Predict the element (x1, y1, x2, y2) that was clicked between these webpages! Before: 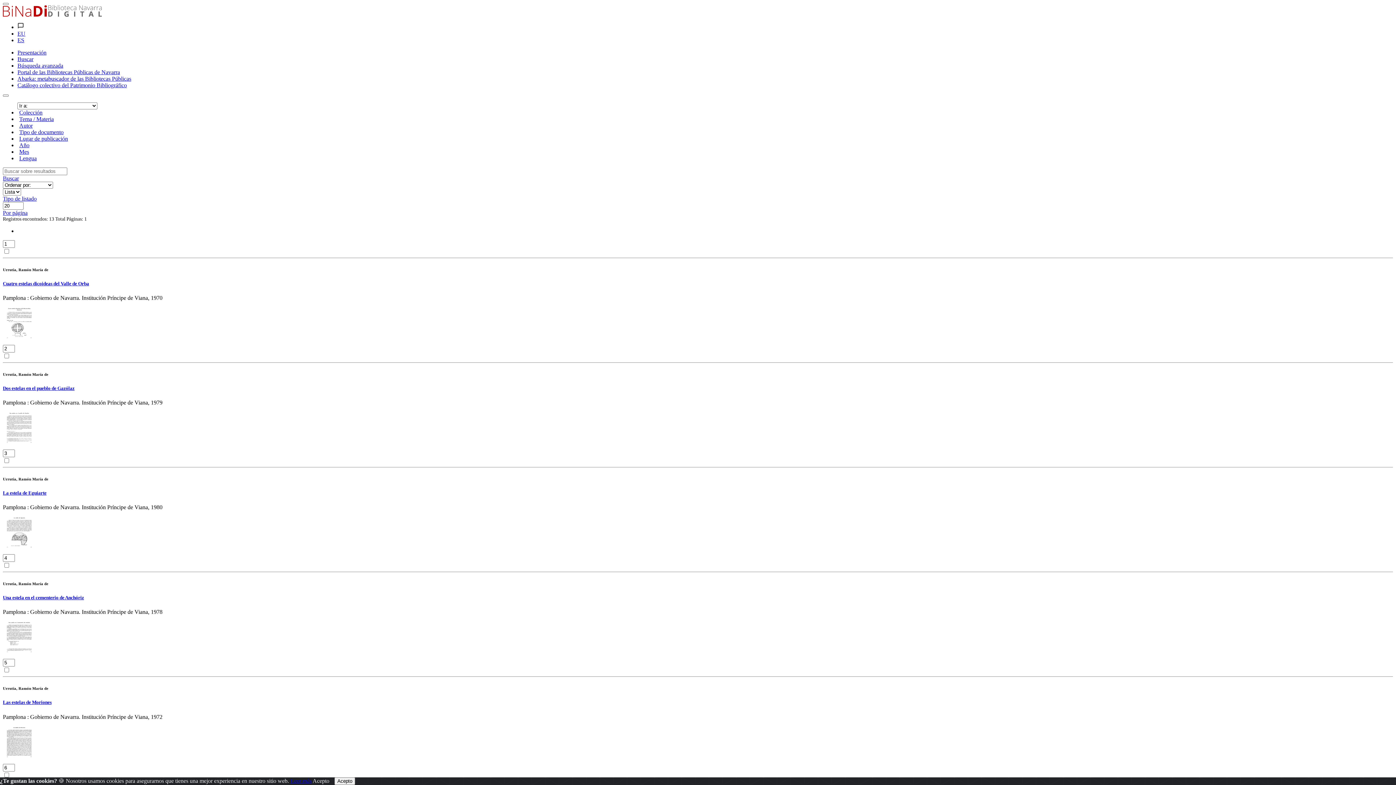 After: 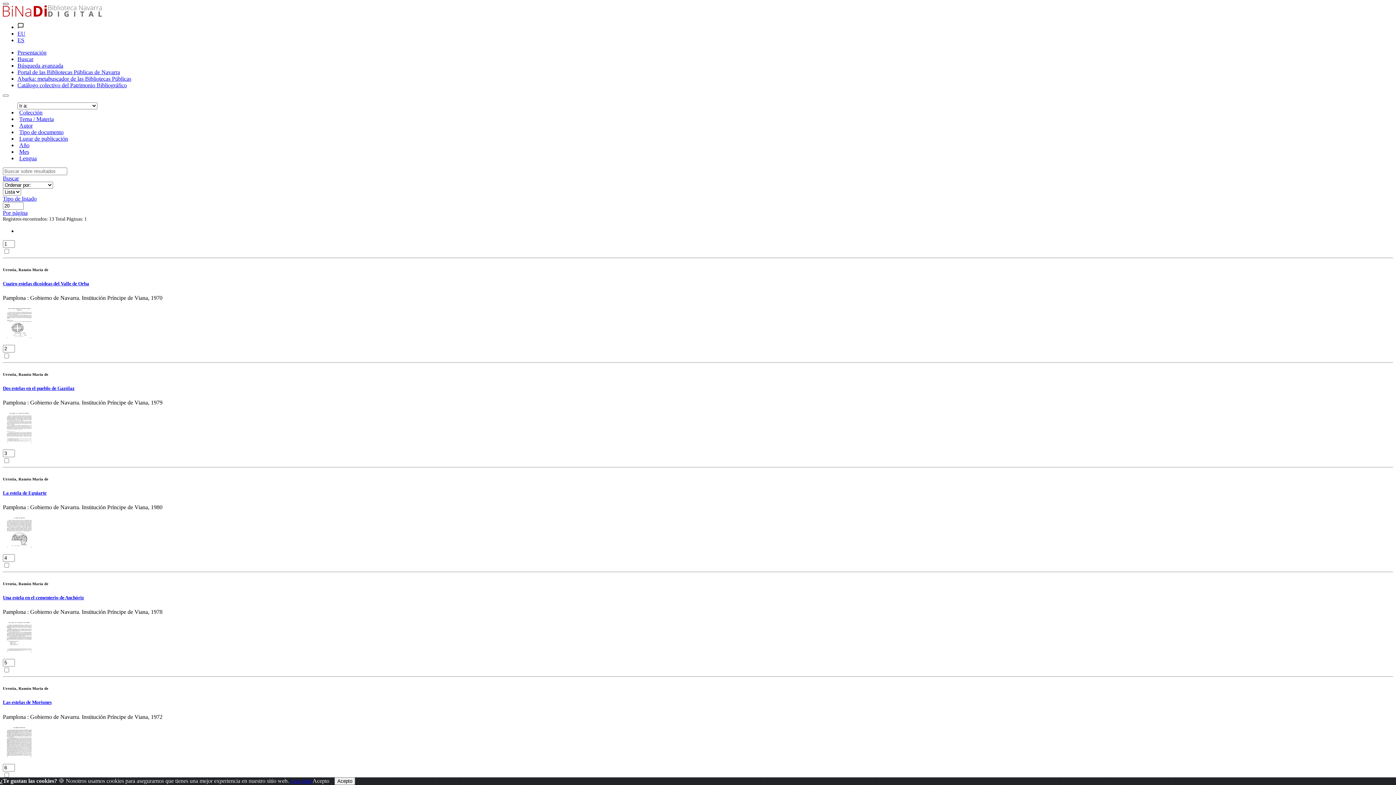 Action: bbox: (2, 2, 8, 5)